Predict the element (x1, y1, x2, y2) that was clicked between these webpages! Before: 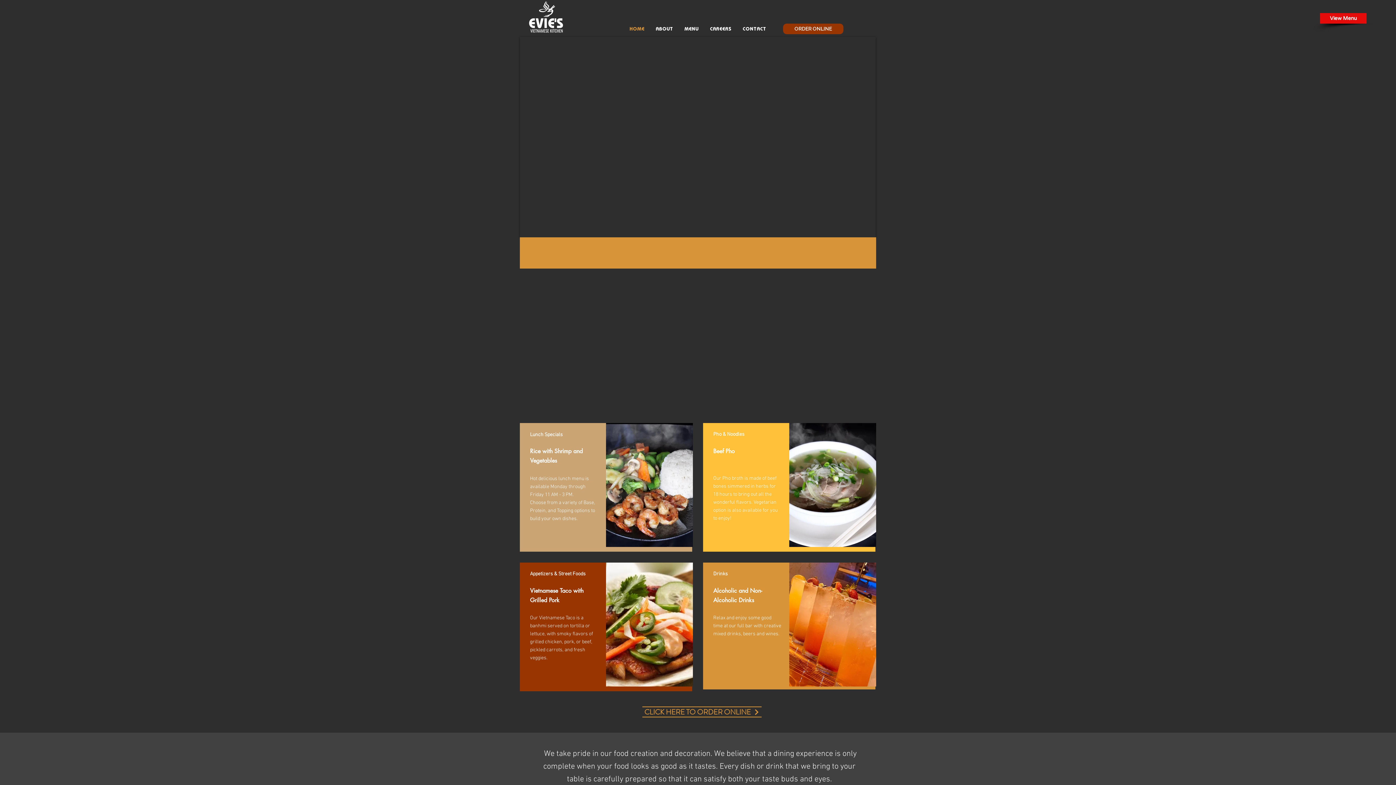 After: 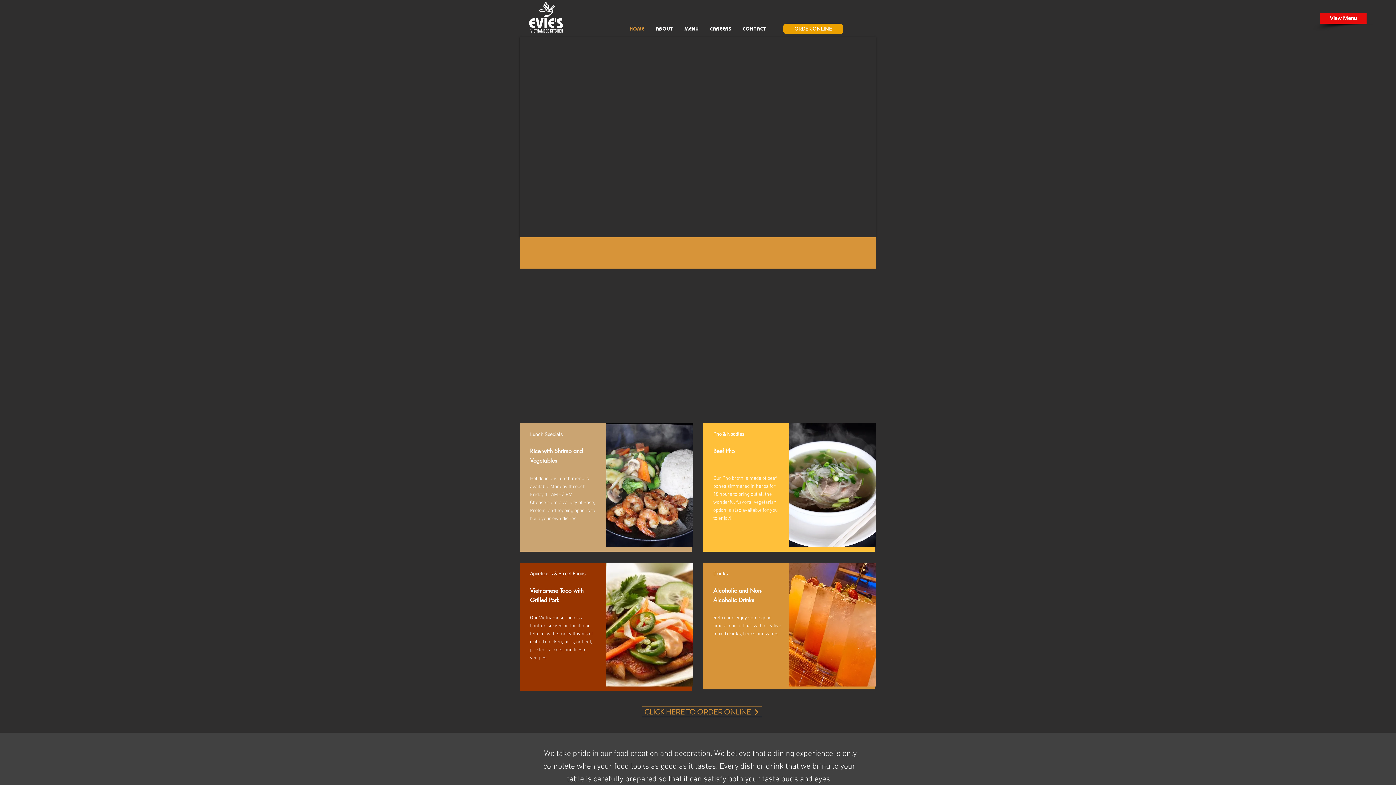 Action: label:  ORDER ONLINE bbox: (783, 23, 843, 34)